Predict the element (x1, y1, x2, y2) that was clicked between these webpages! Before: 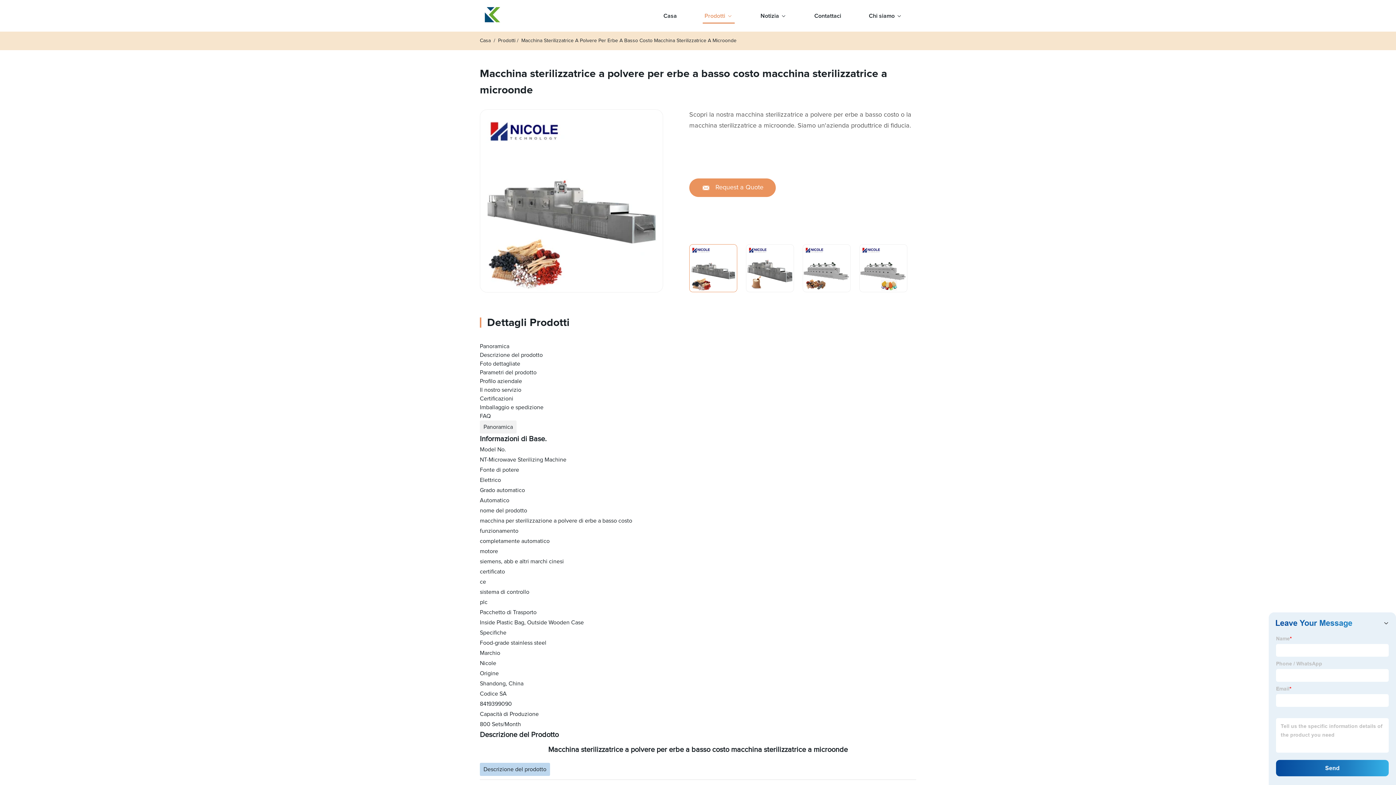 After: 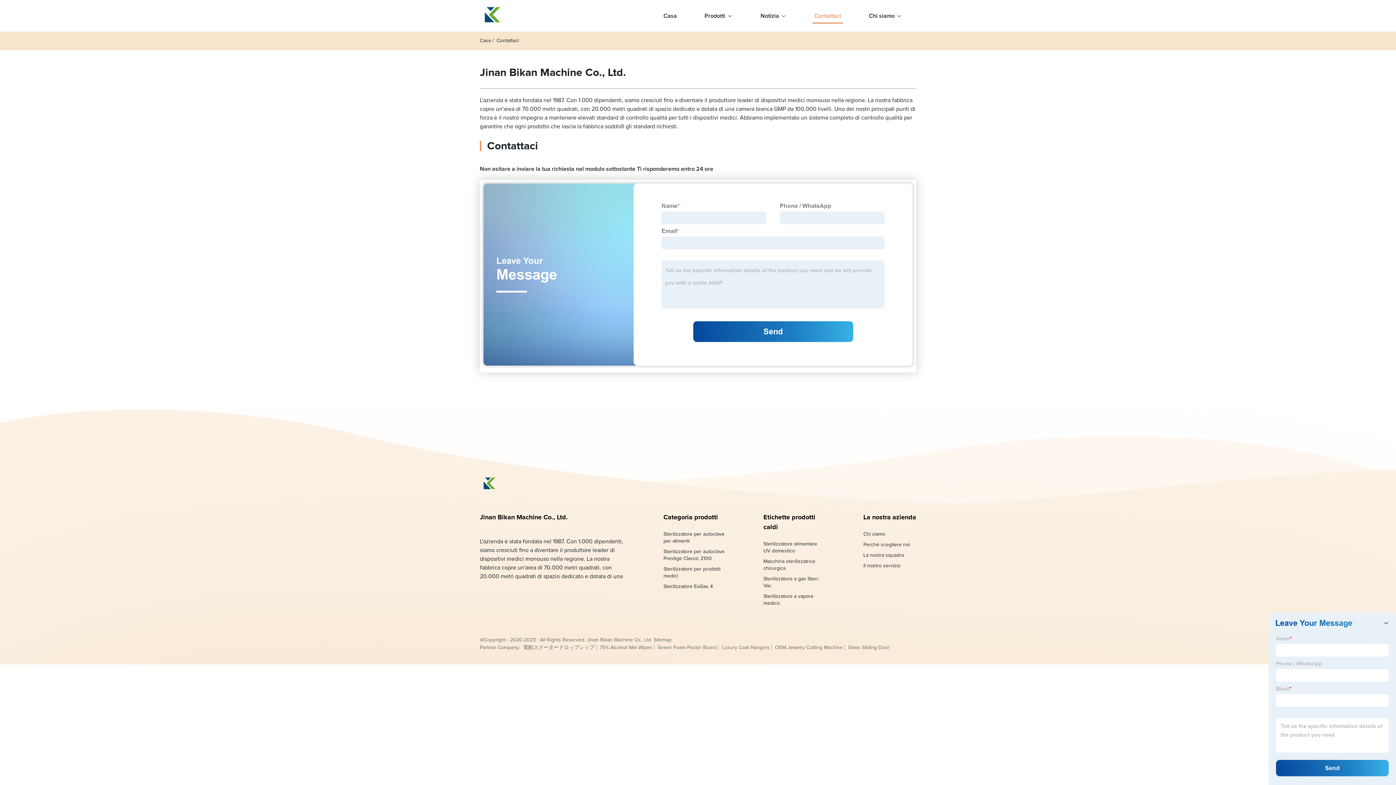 Action: bbox: (812, 0, 843, 31) label: Contattaci